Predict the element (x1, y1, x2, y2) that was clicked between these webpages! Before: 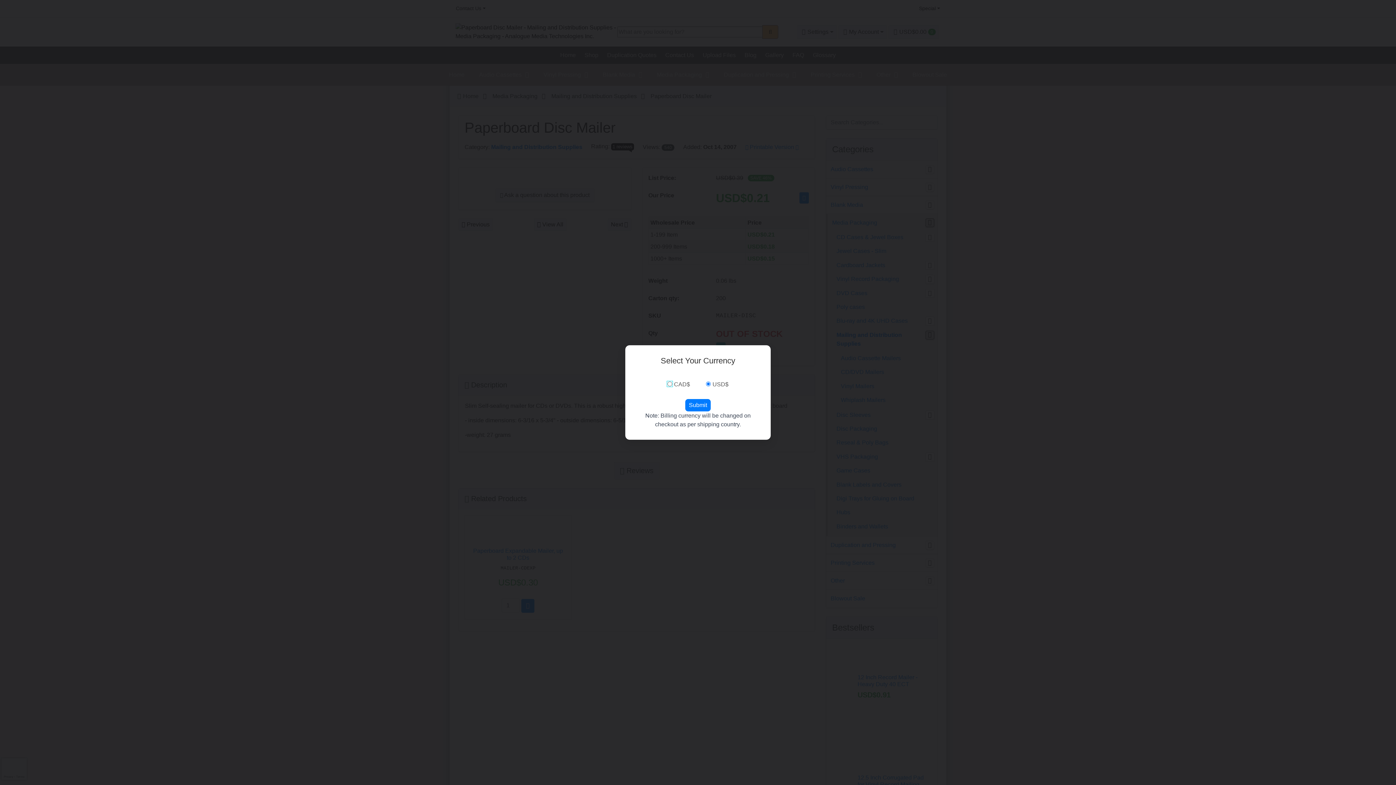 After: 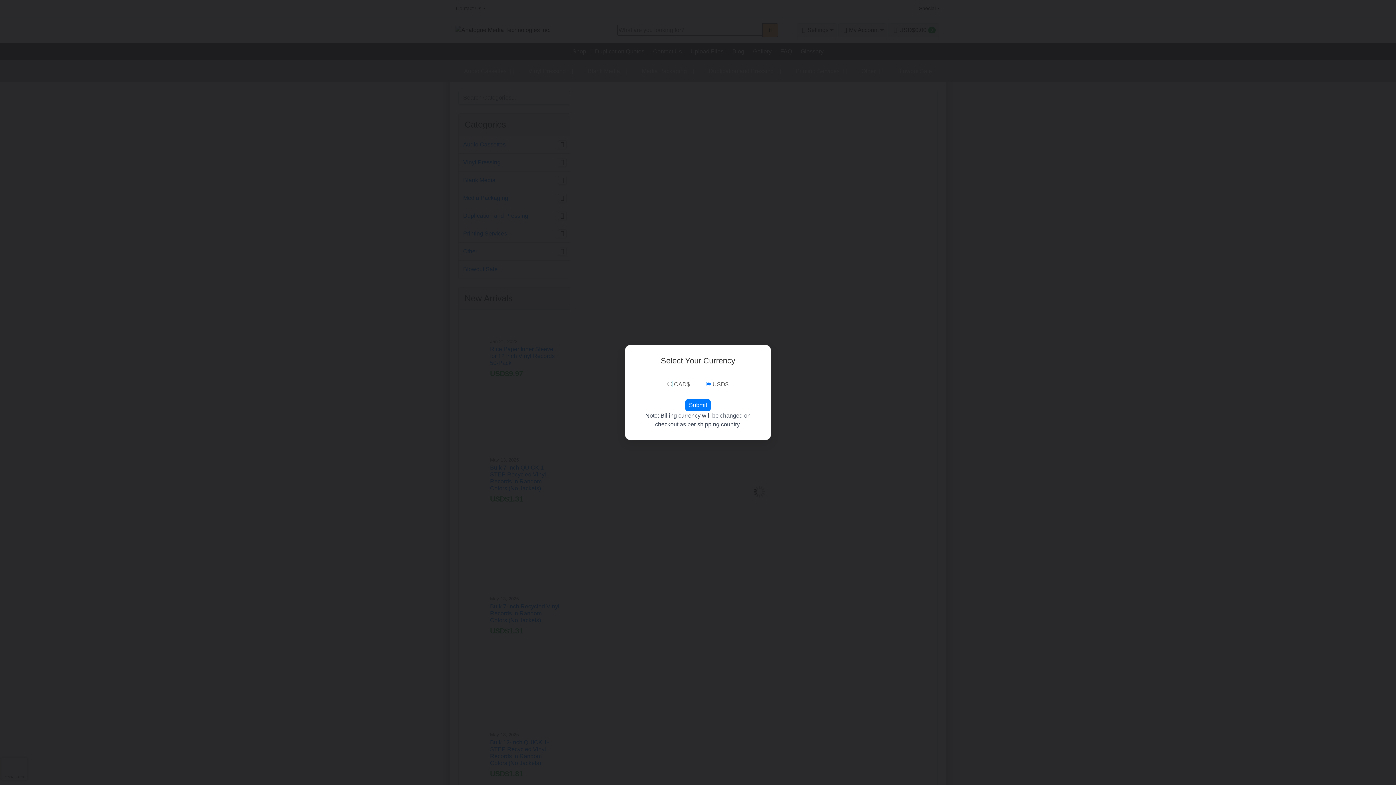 Action: label: Submit bbox: (685, 399, 710, 411)